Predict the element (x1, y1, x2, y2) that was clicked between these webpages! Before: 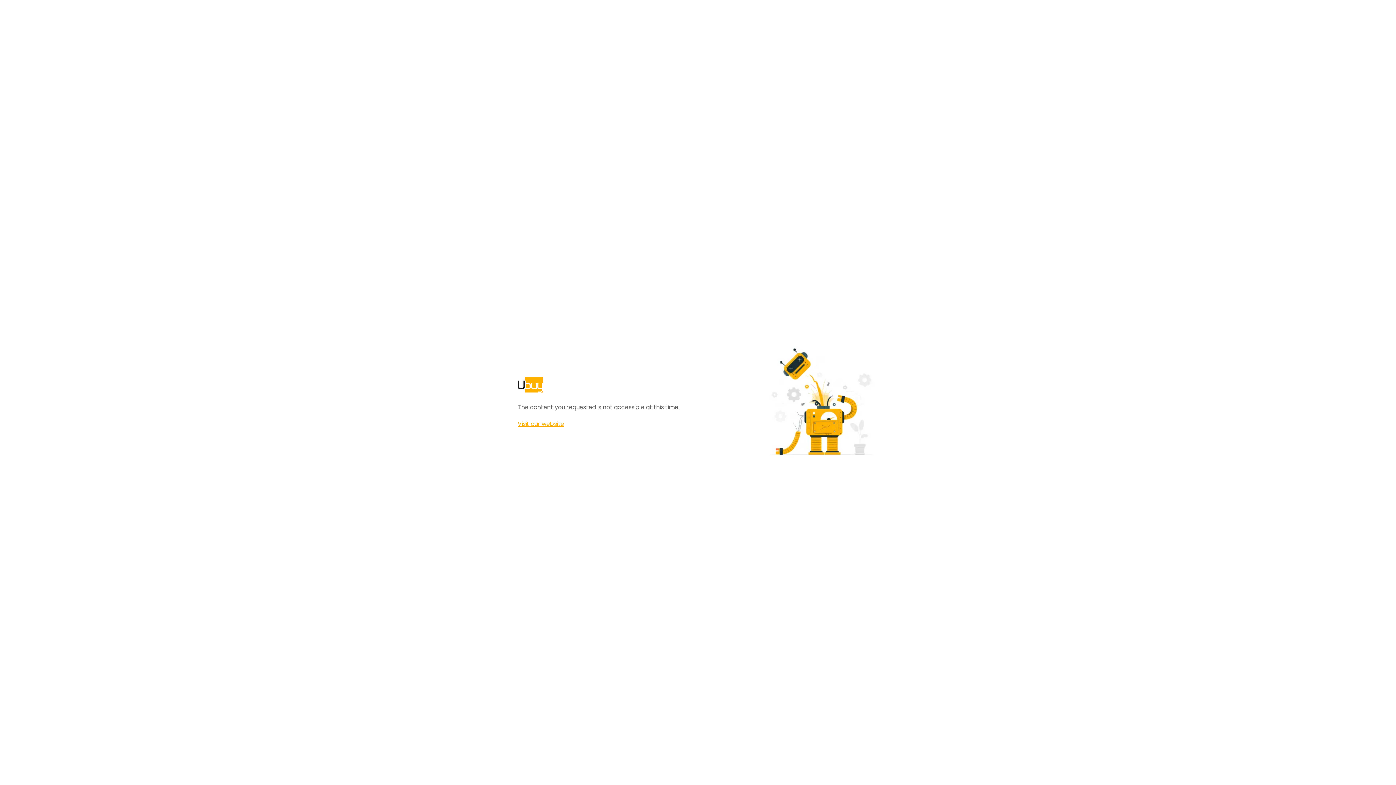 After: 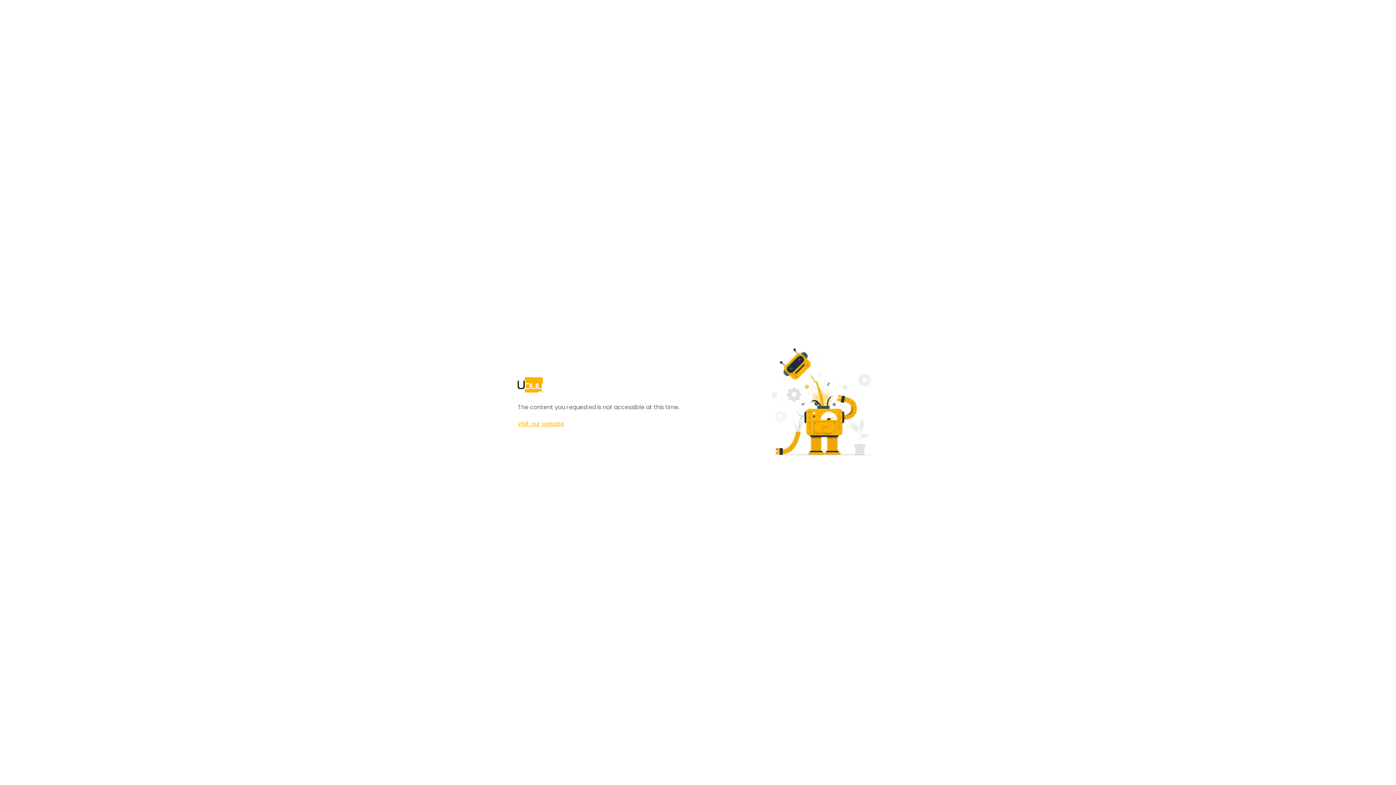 Action: label: Visit our website bbox: (517, 420, 564, 428)